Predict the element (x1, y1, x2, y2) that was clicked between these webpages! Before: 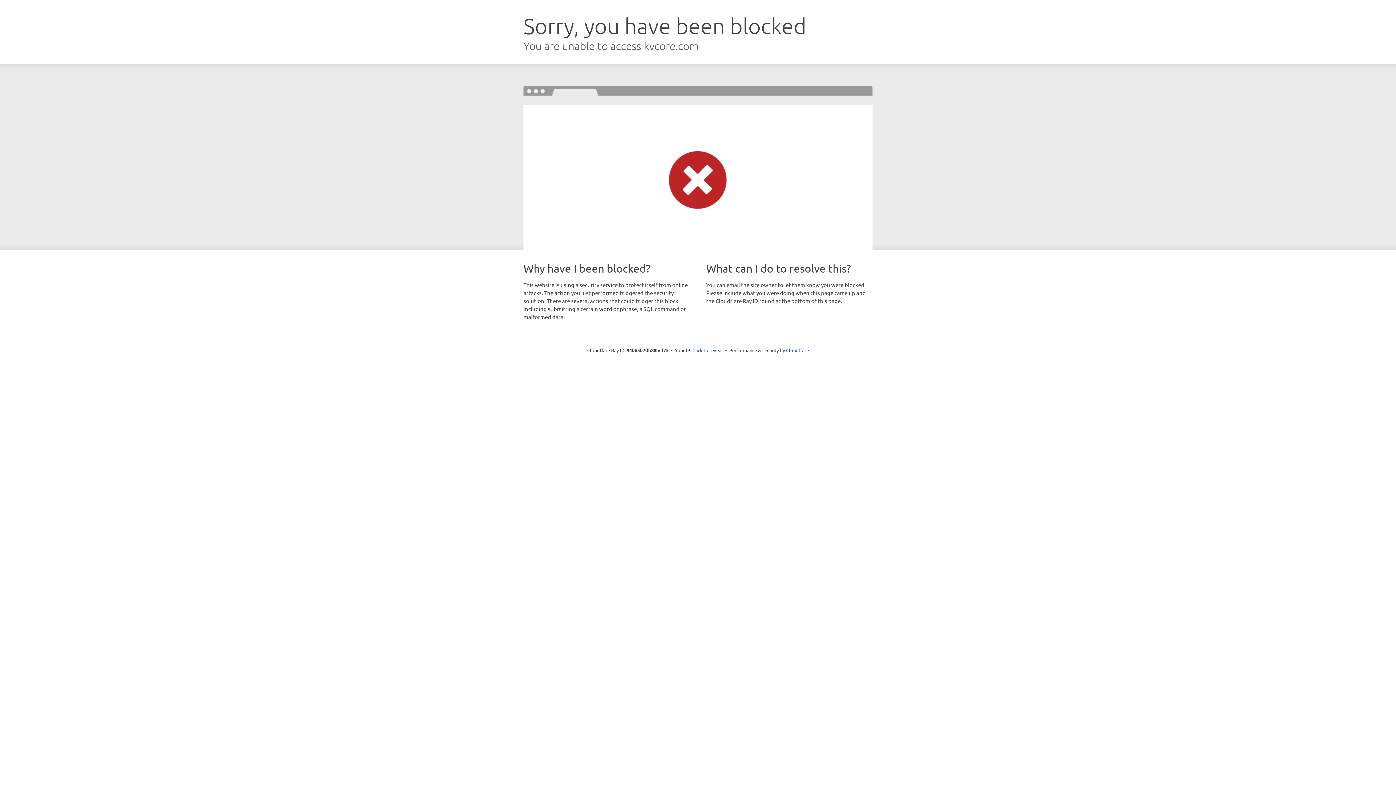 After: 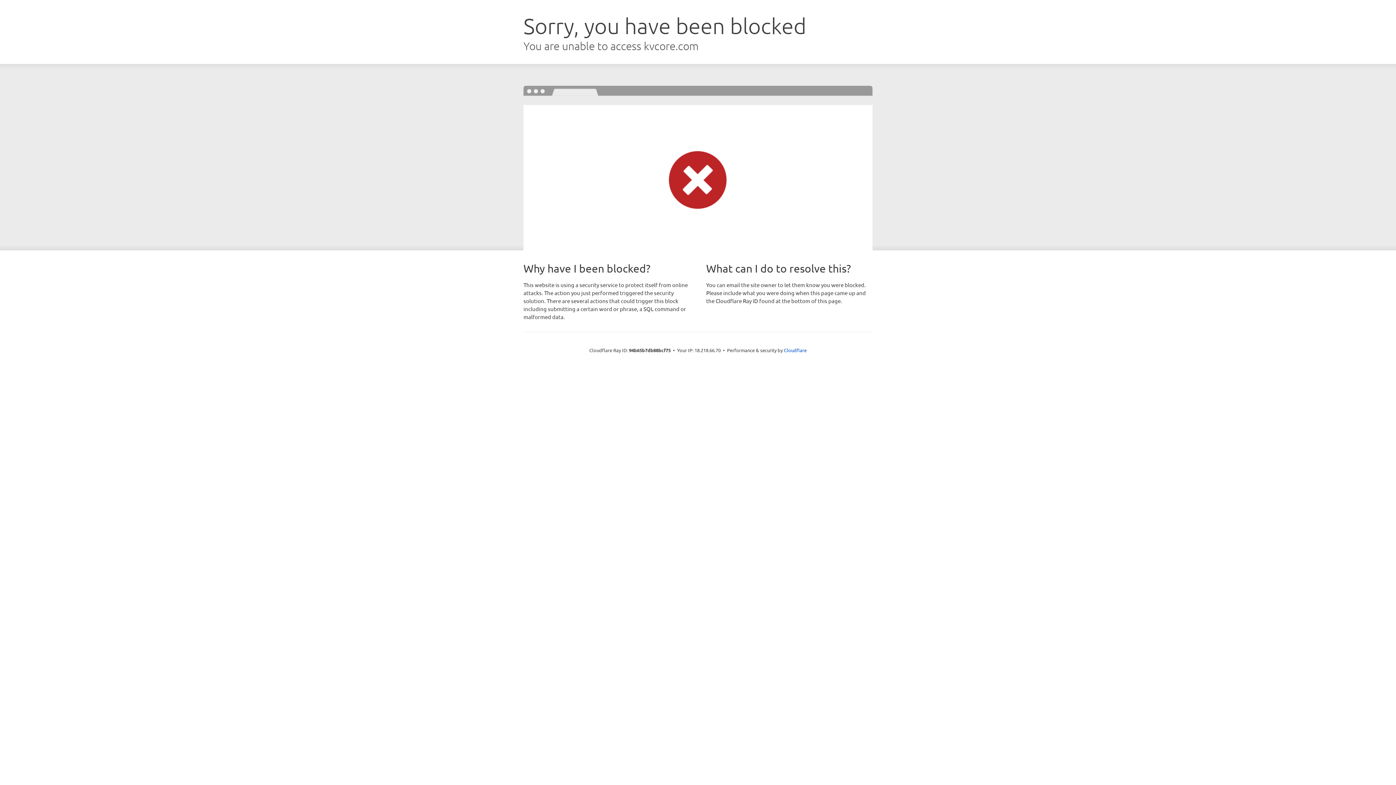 Action: label: Click to reveal bbox: (692, 346, 723, 353)